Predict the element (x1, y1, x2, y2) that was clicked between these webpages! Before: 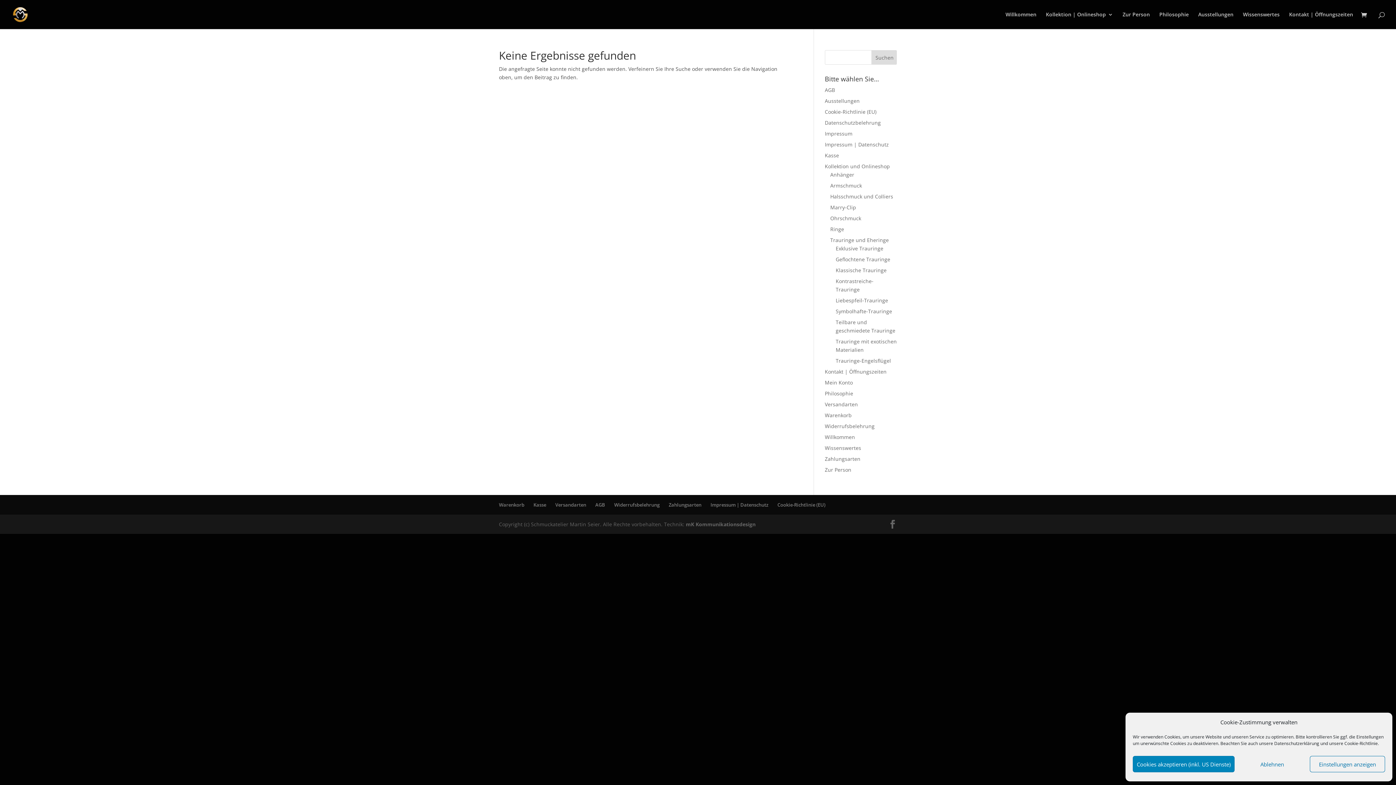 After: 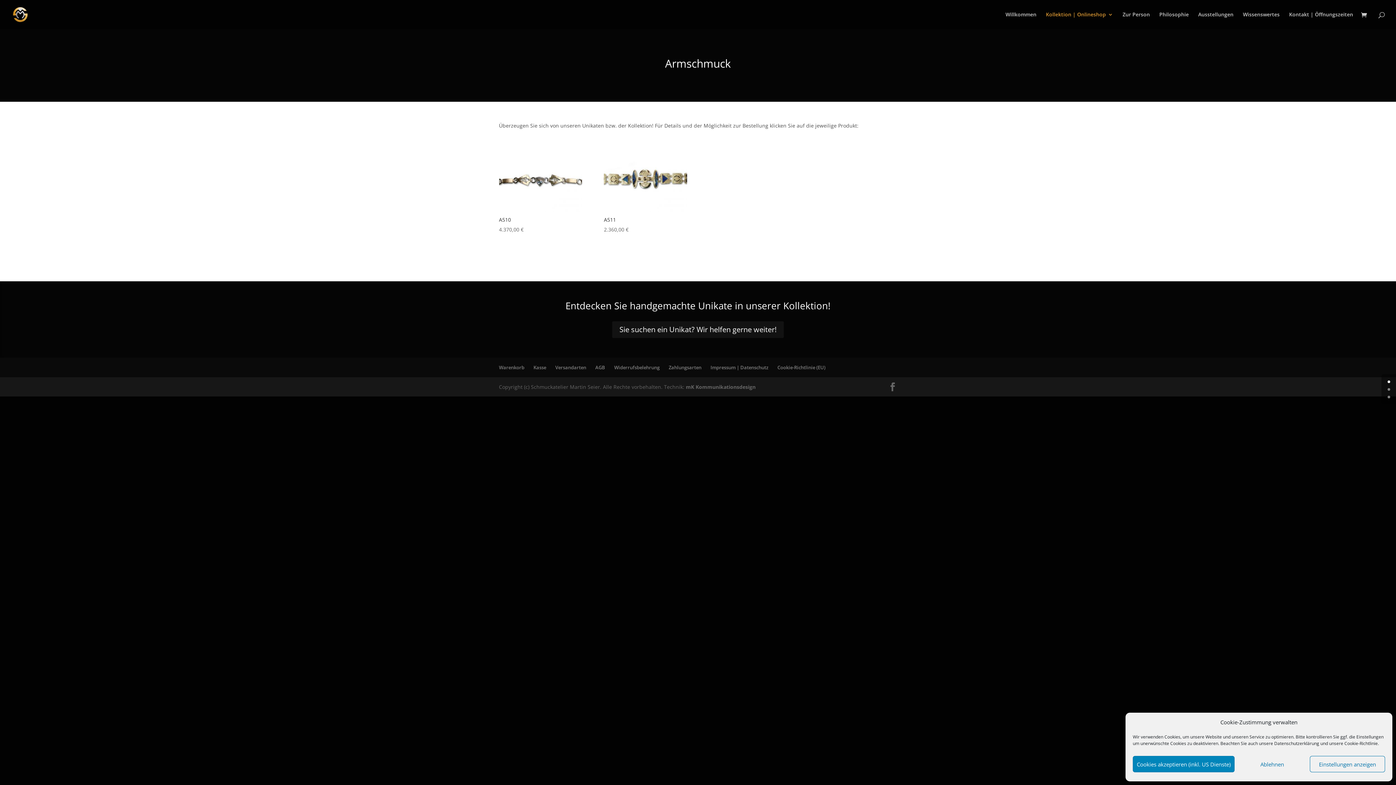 Action: bbox: (830, 182, 862, 189) label: Armschmuck